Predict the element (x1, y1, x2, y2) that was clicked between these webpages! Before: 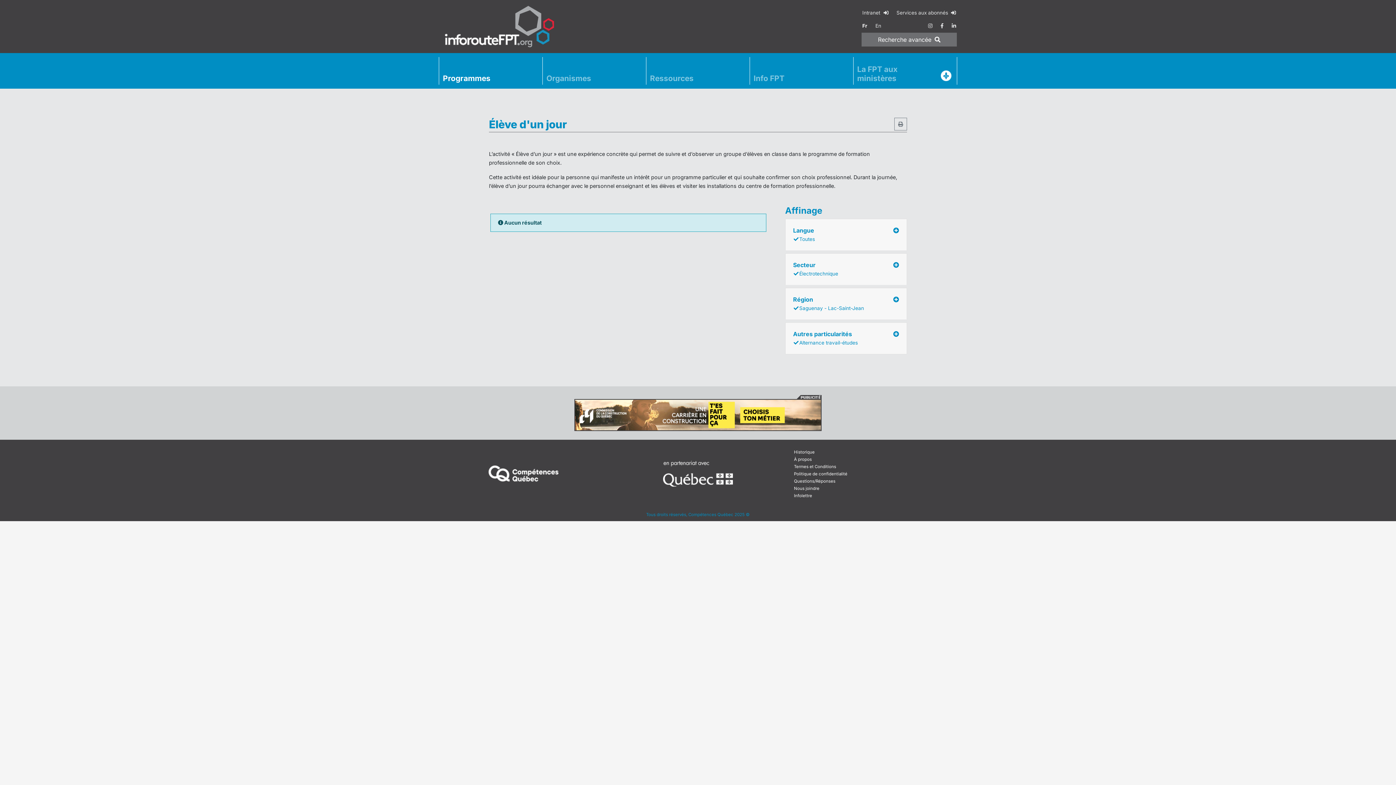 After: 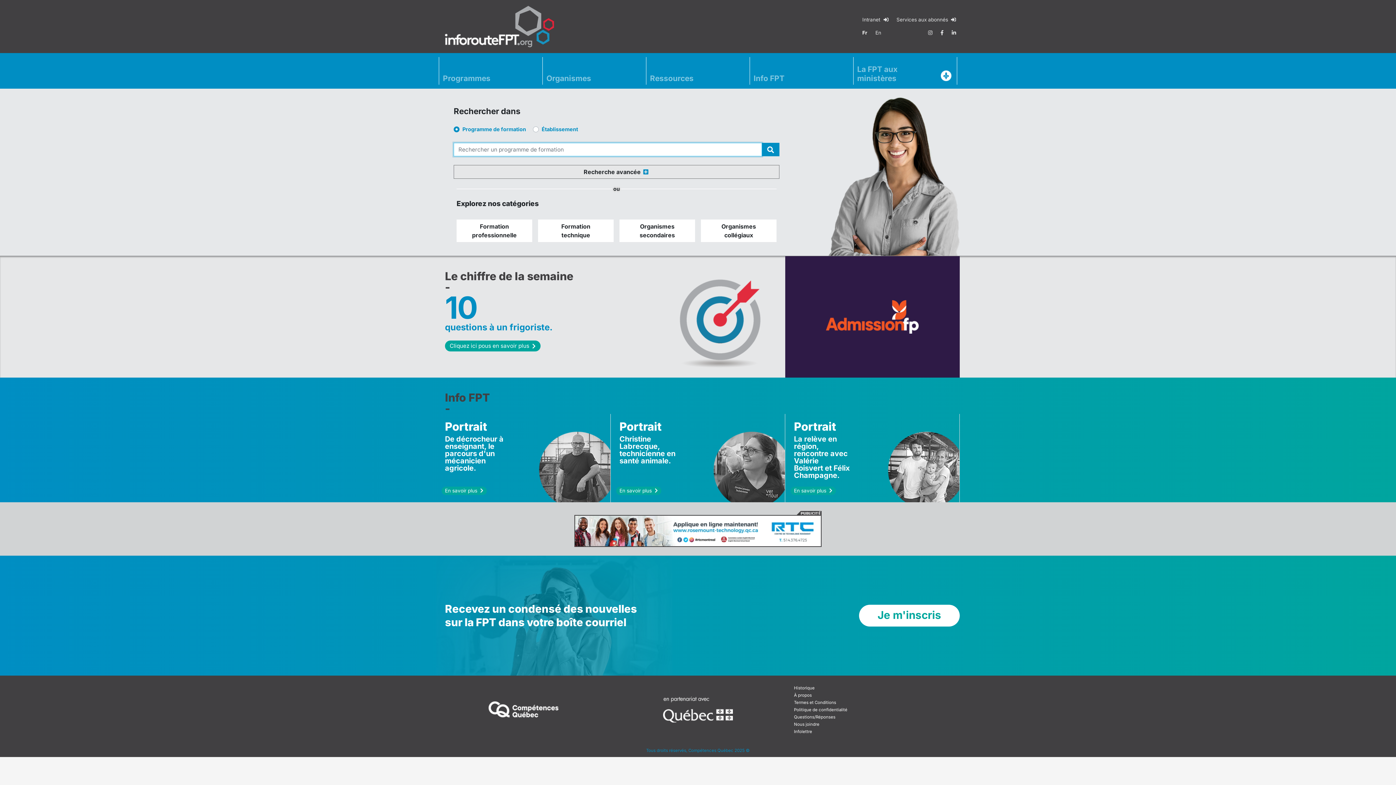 Action: bbox: (445, 22, 554, 29)